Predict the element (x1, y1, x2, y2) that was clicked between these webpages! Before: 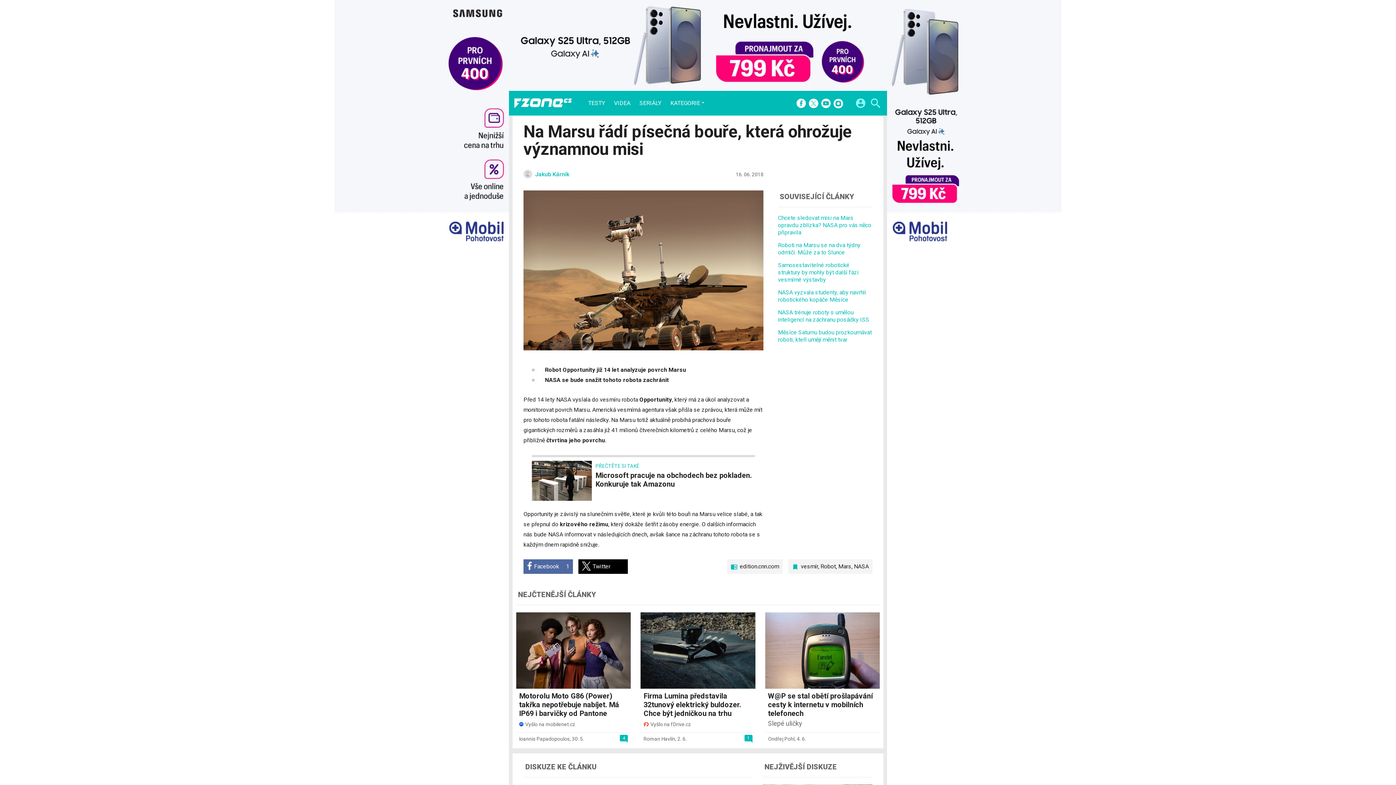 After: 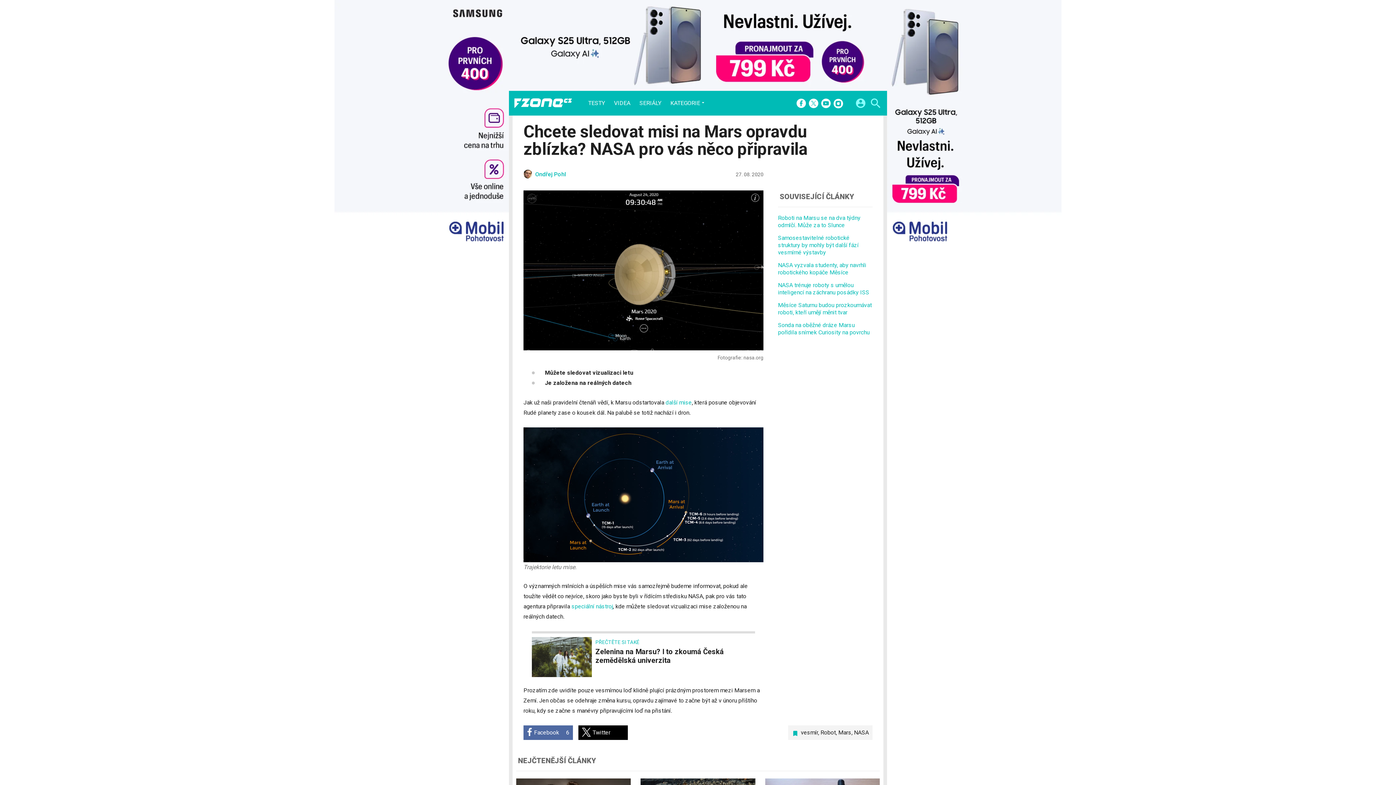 Action: label: Chcete sledovat misi na Mars opravdu zblízka? NASA pro vás něco připravila bbox: (778, 214, 871, 236)